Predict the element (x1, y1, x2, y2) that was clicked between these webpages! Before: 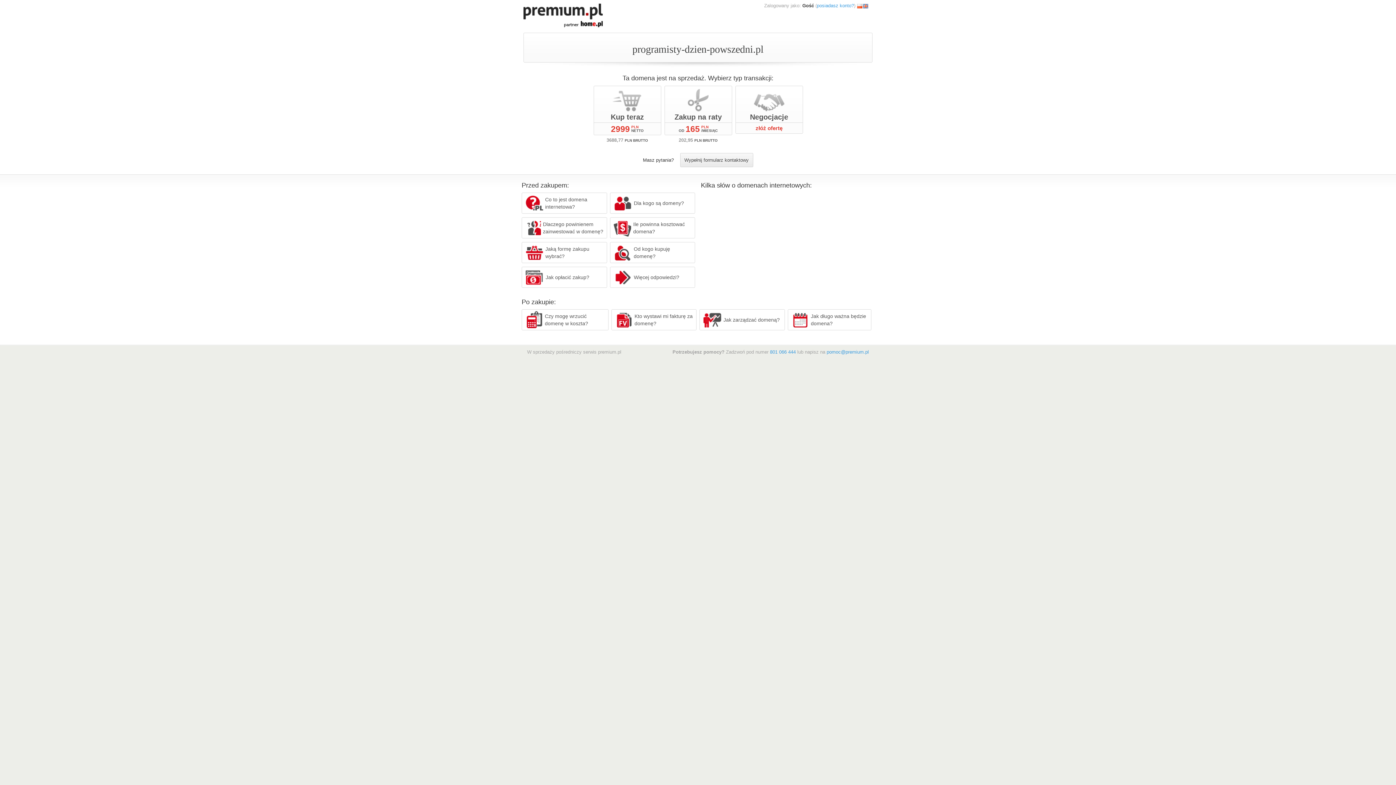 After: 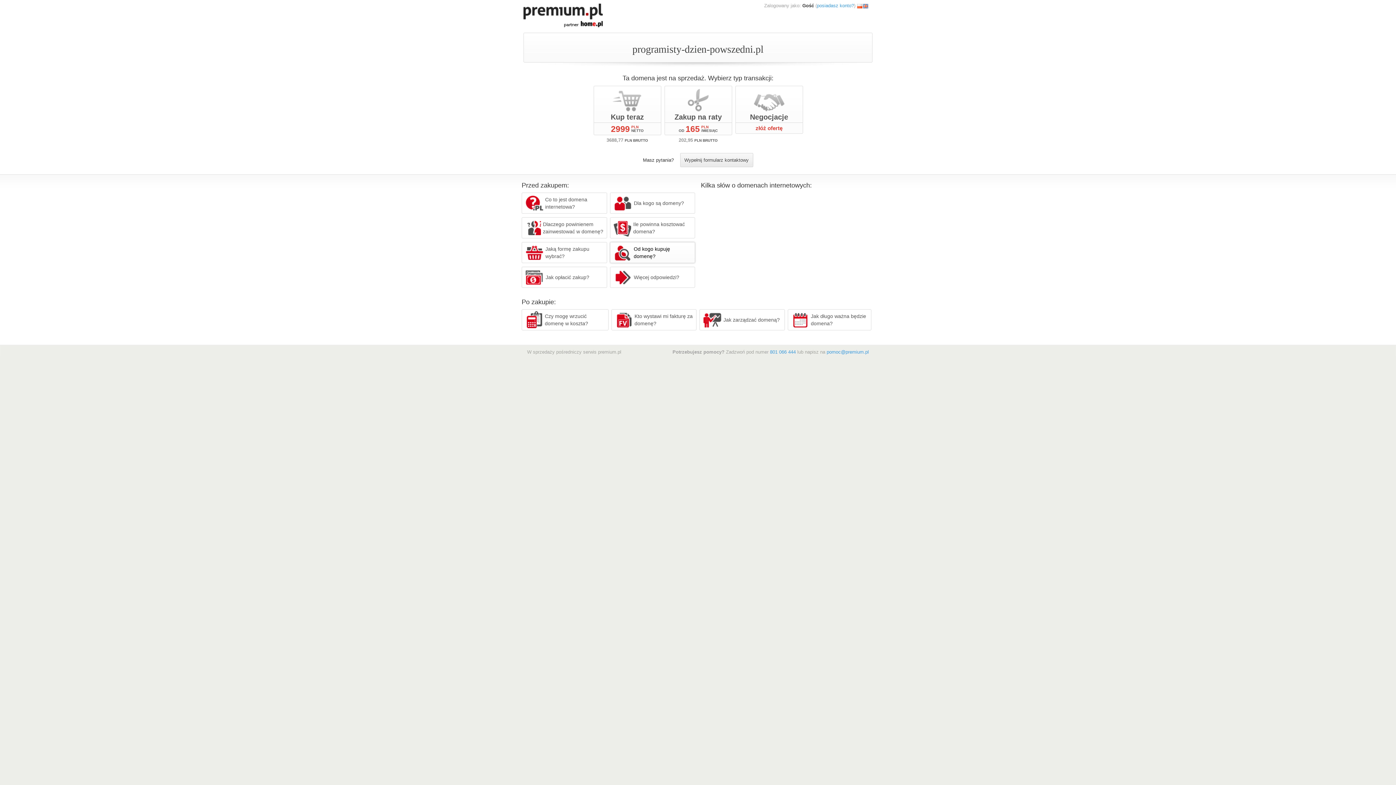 Action: label: Od kogo kupuję domenę? bbox: (610, 242, 695, 263)